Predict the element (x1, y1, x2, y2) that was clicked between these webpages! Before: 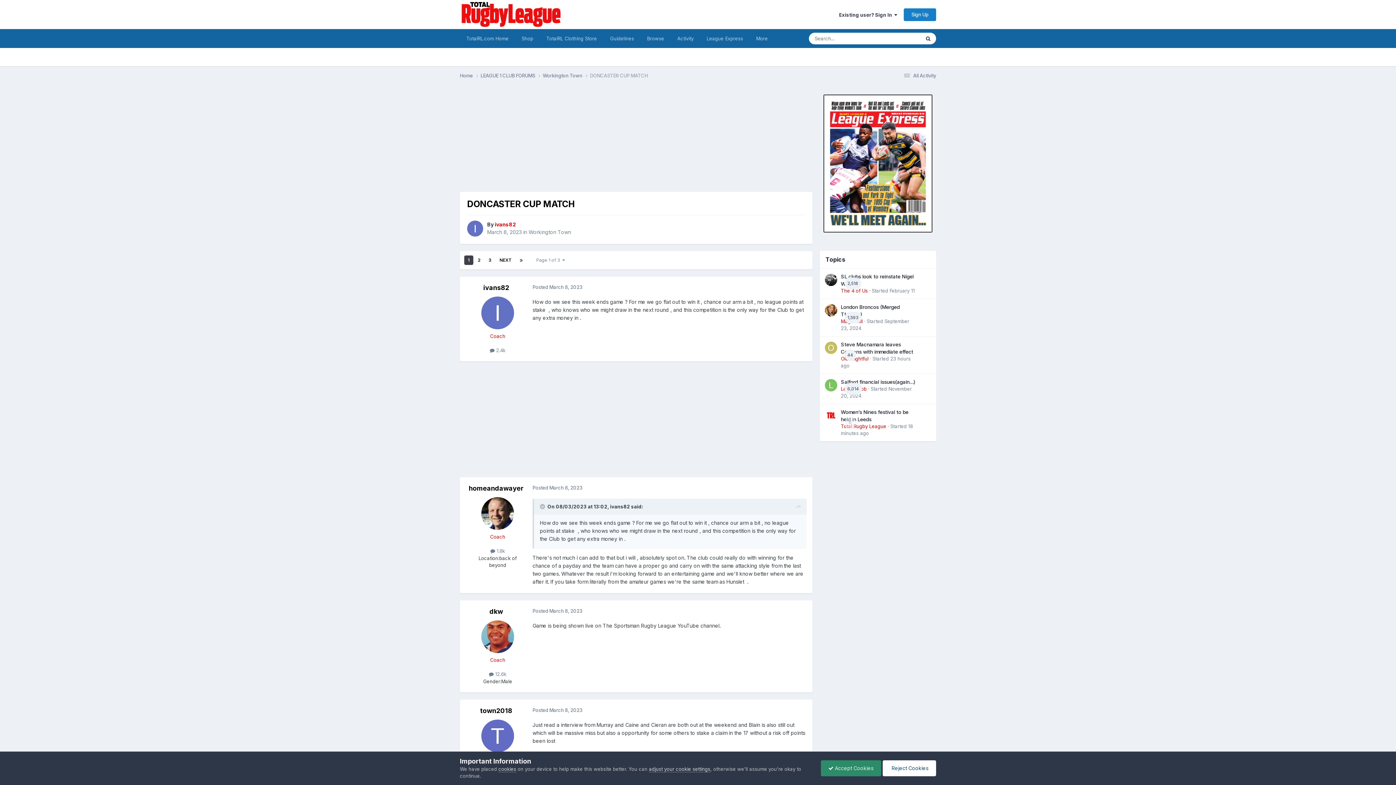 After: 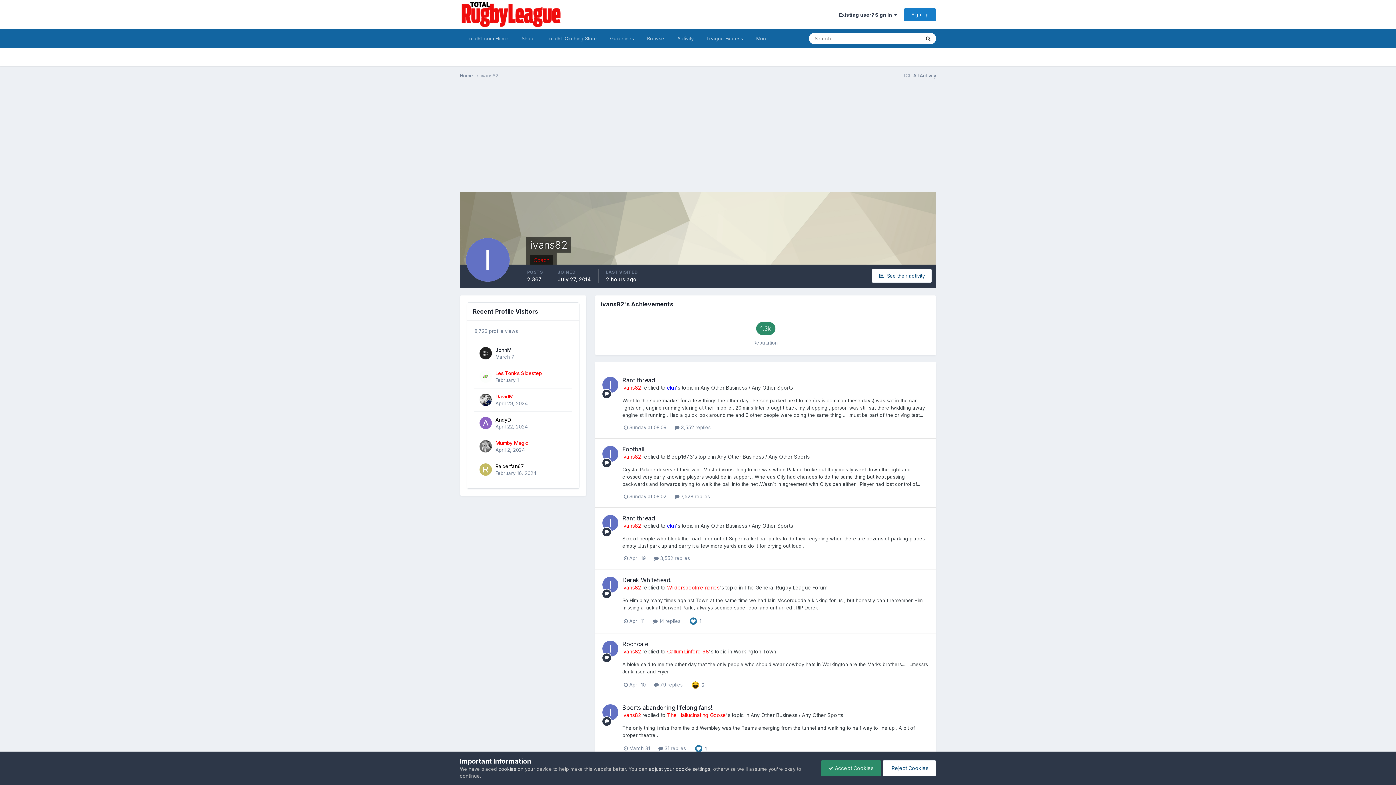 Action: bbox: (481, 296, 514, 329)